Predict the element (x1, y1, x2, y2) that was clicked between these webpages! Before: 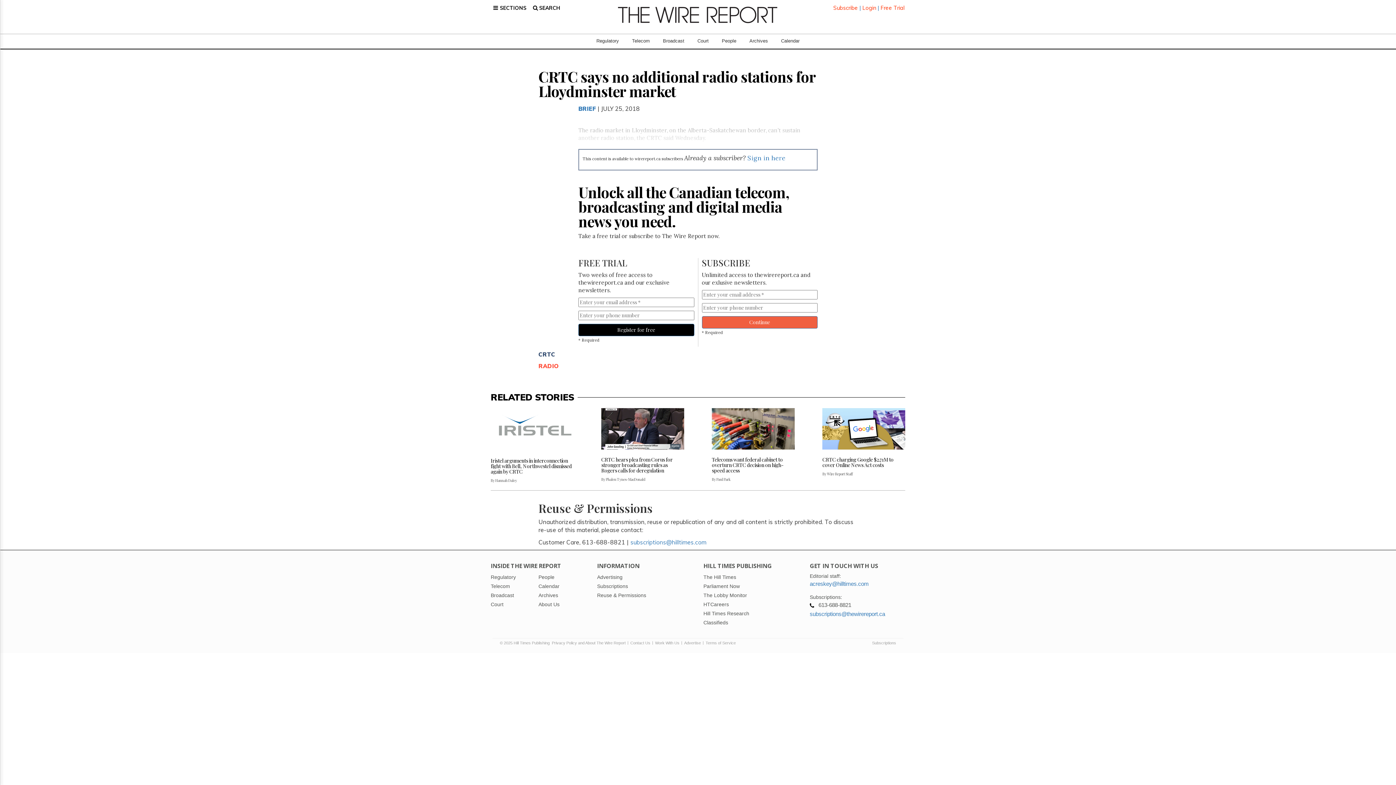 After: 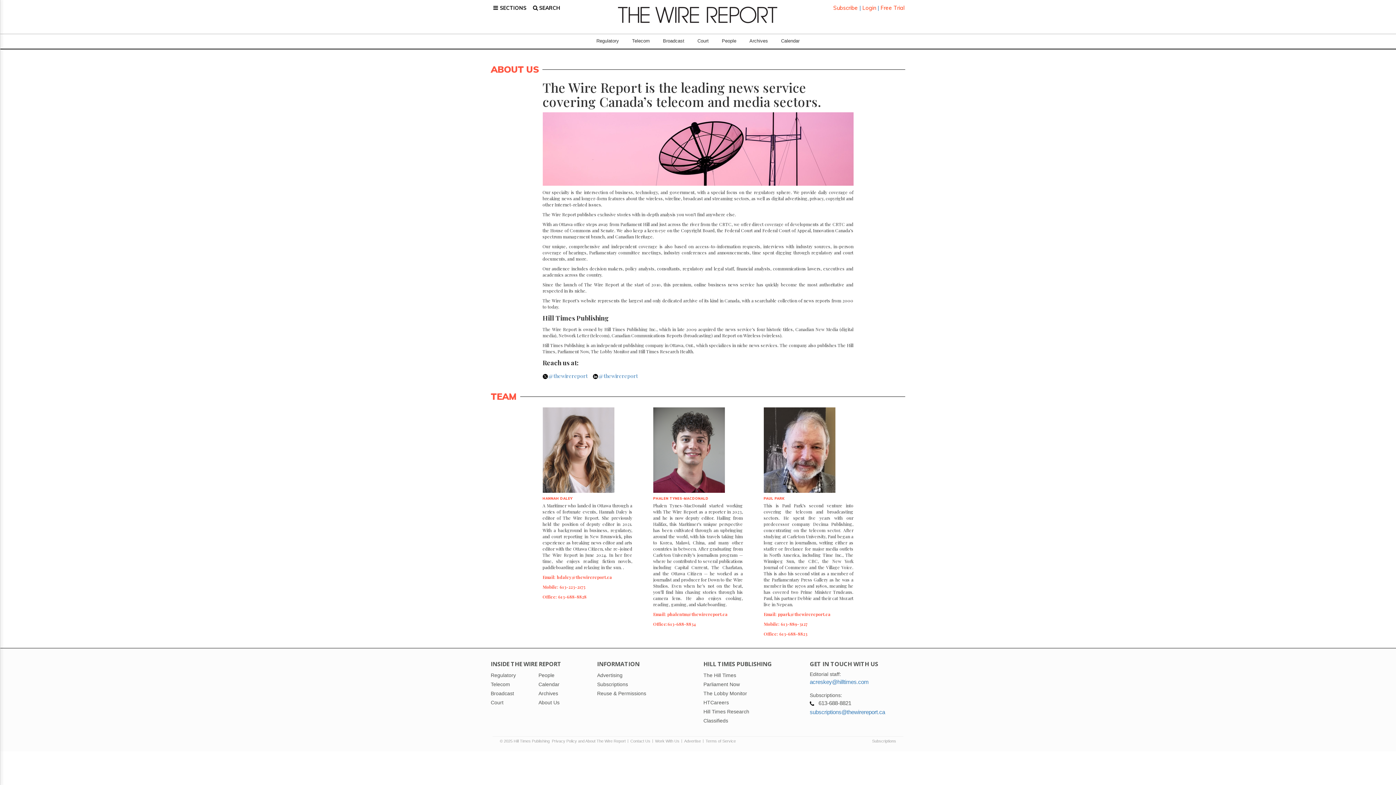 Action: label: Contact Us bbox: (630, 638, 650, 646)